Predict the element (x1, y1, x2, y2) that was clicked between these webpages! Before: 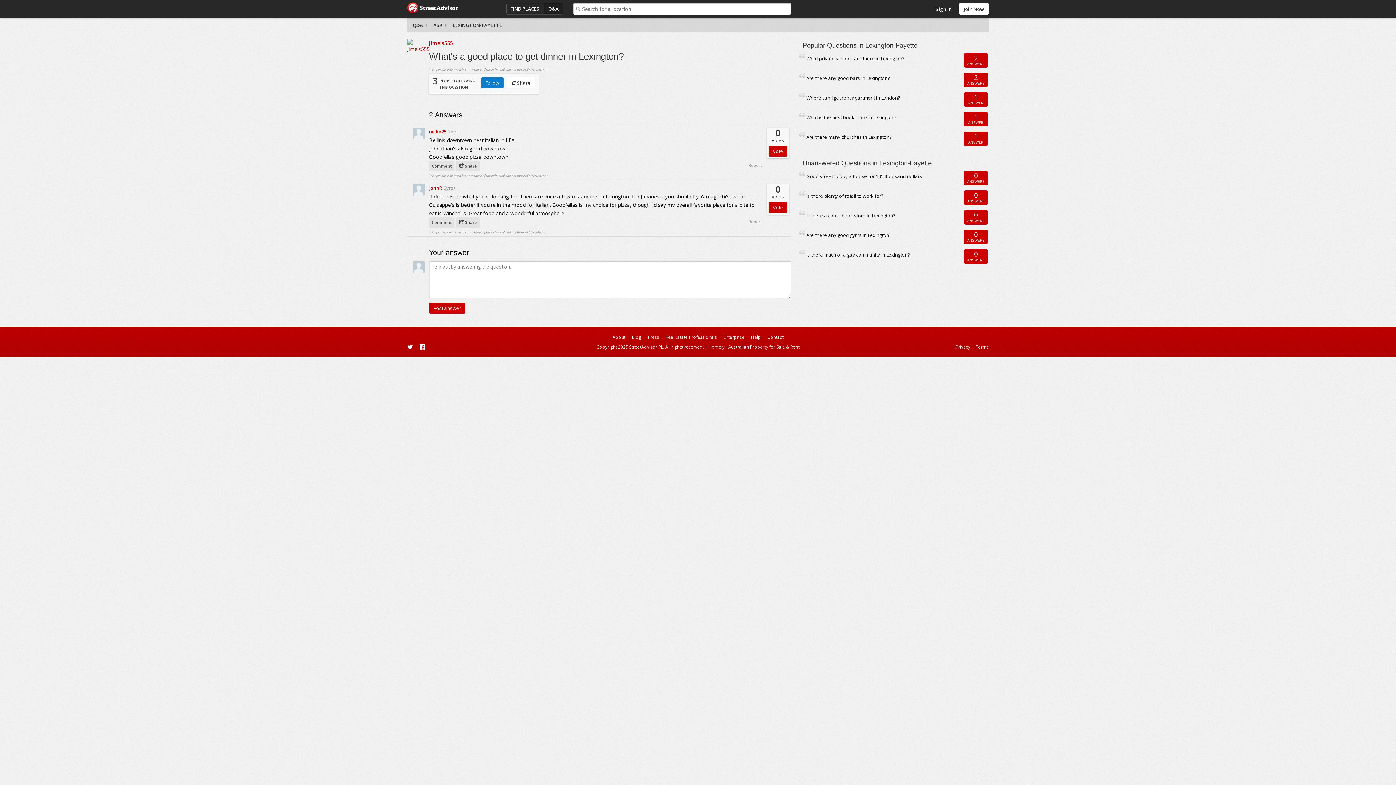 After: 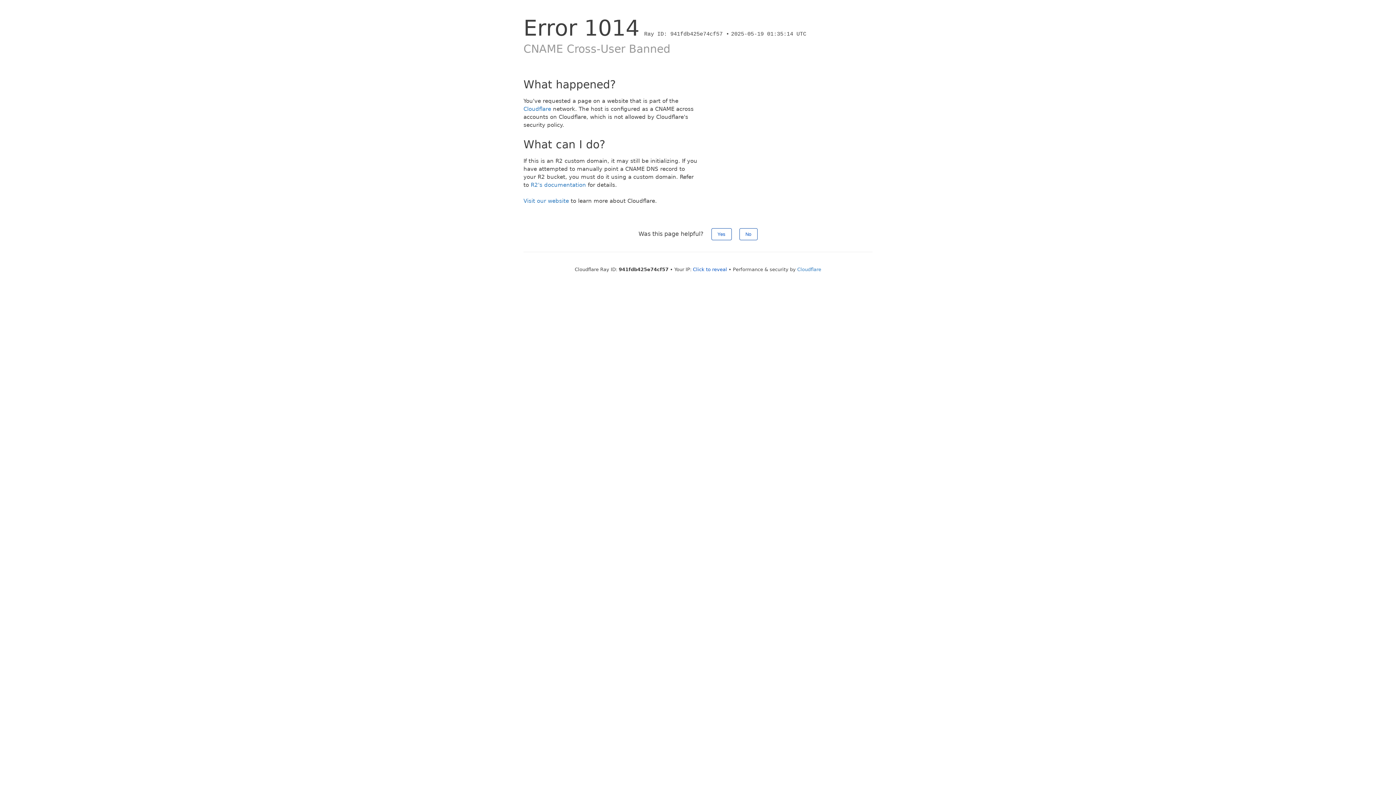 Action: label: Advertise bbox: (704, 334, 723, 340)